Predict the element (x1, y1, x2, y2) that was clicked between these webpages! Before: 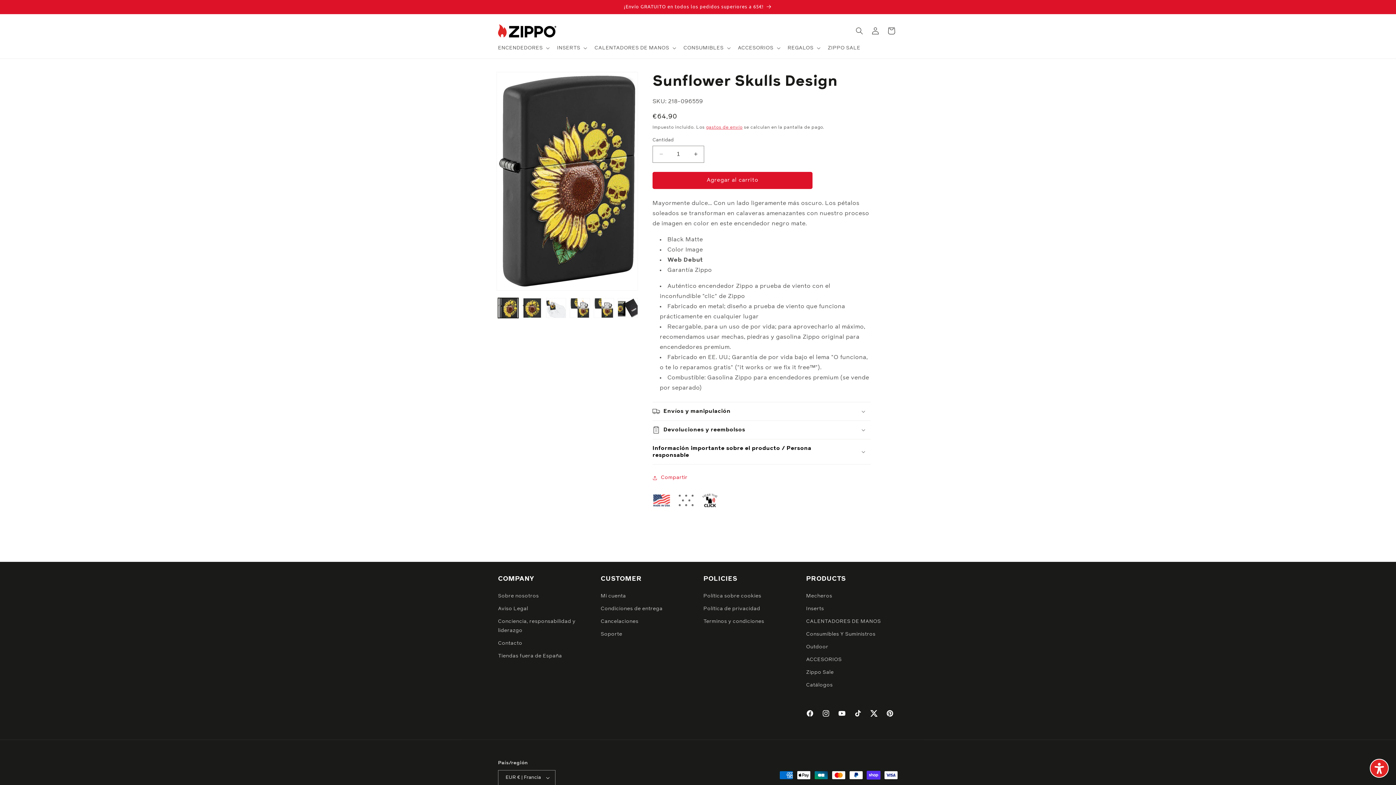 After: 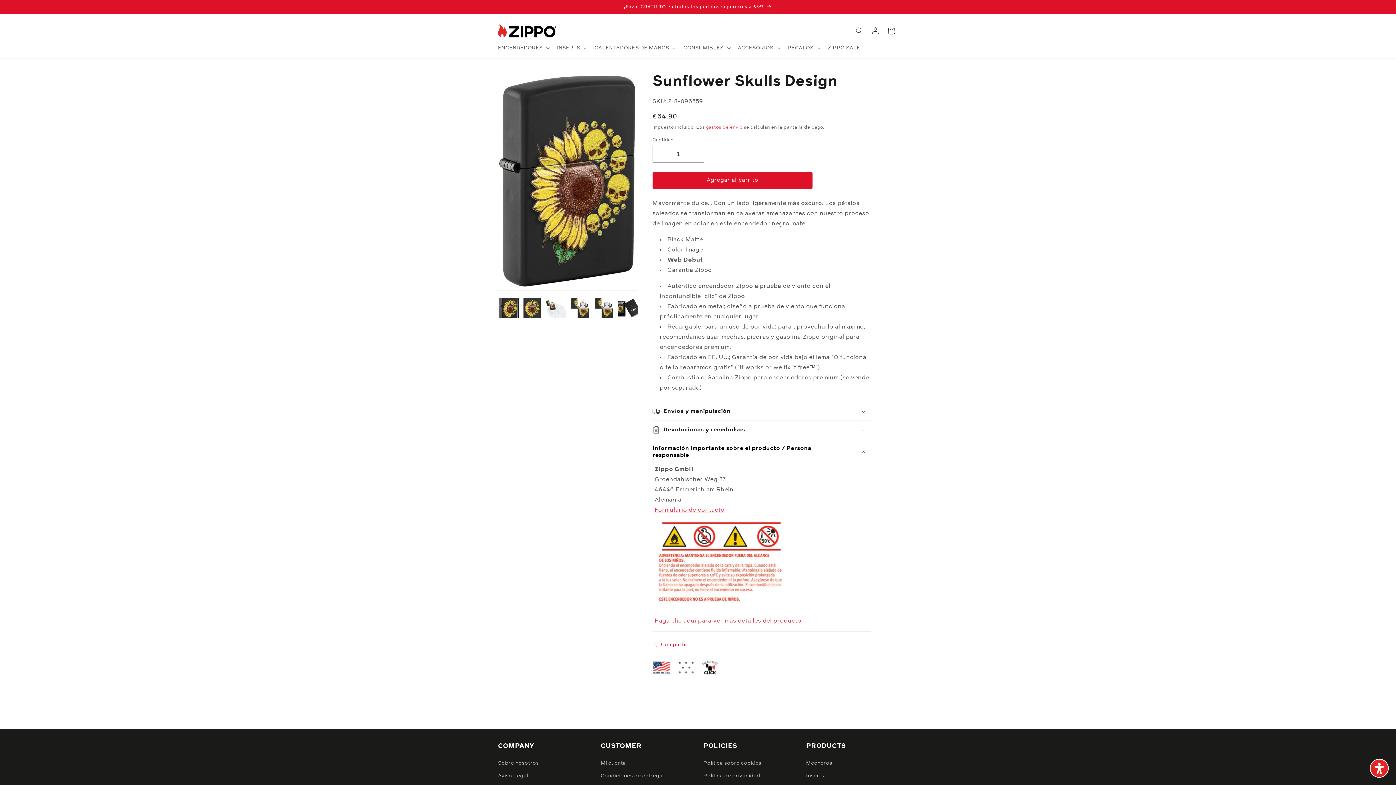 Action: bbox: (652, 439, 870, 464) label: Información importante sobre el producto / Persona responsable